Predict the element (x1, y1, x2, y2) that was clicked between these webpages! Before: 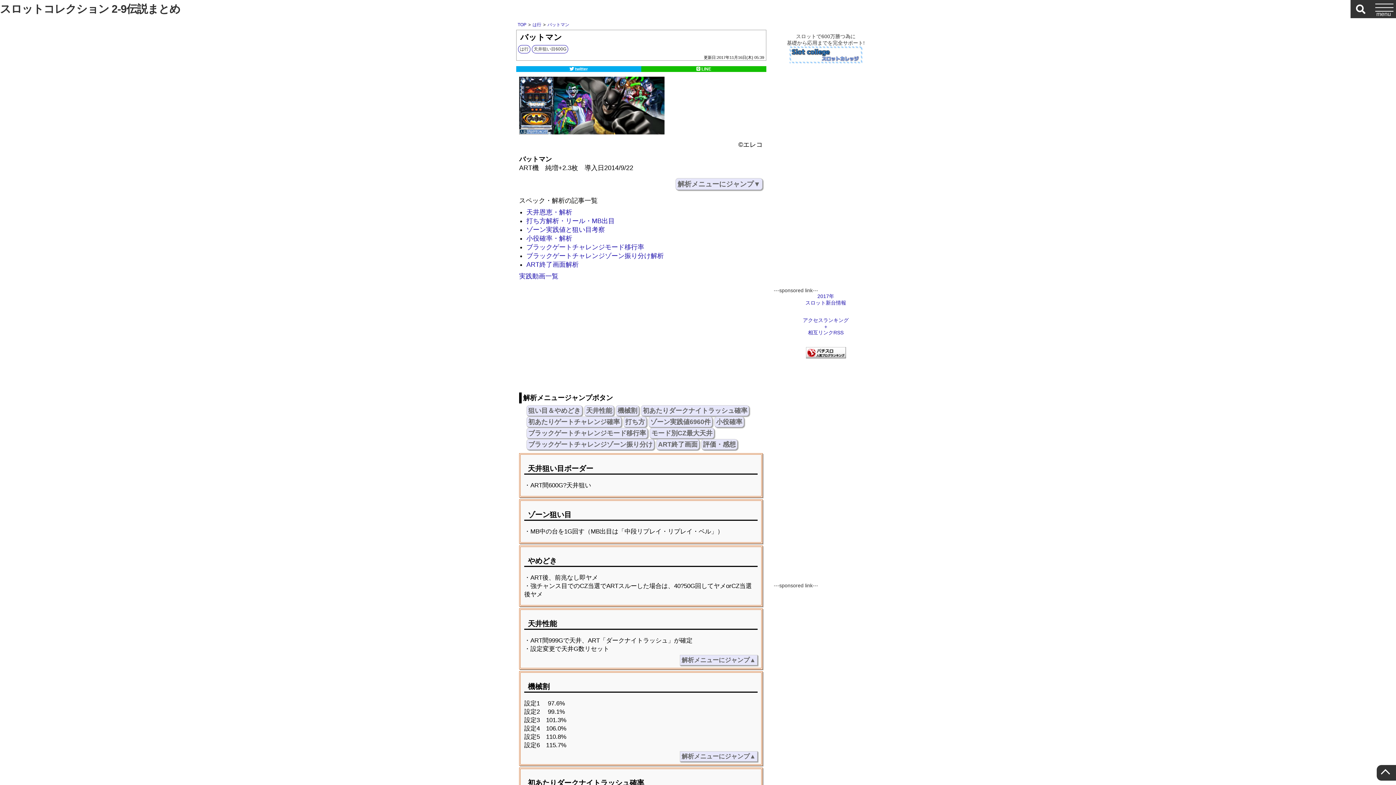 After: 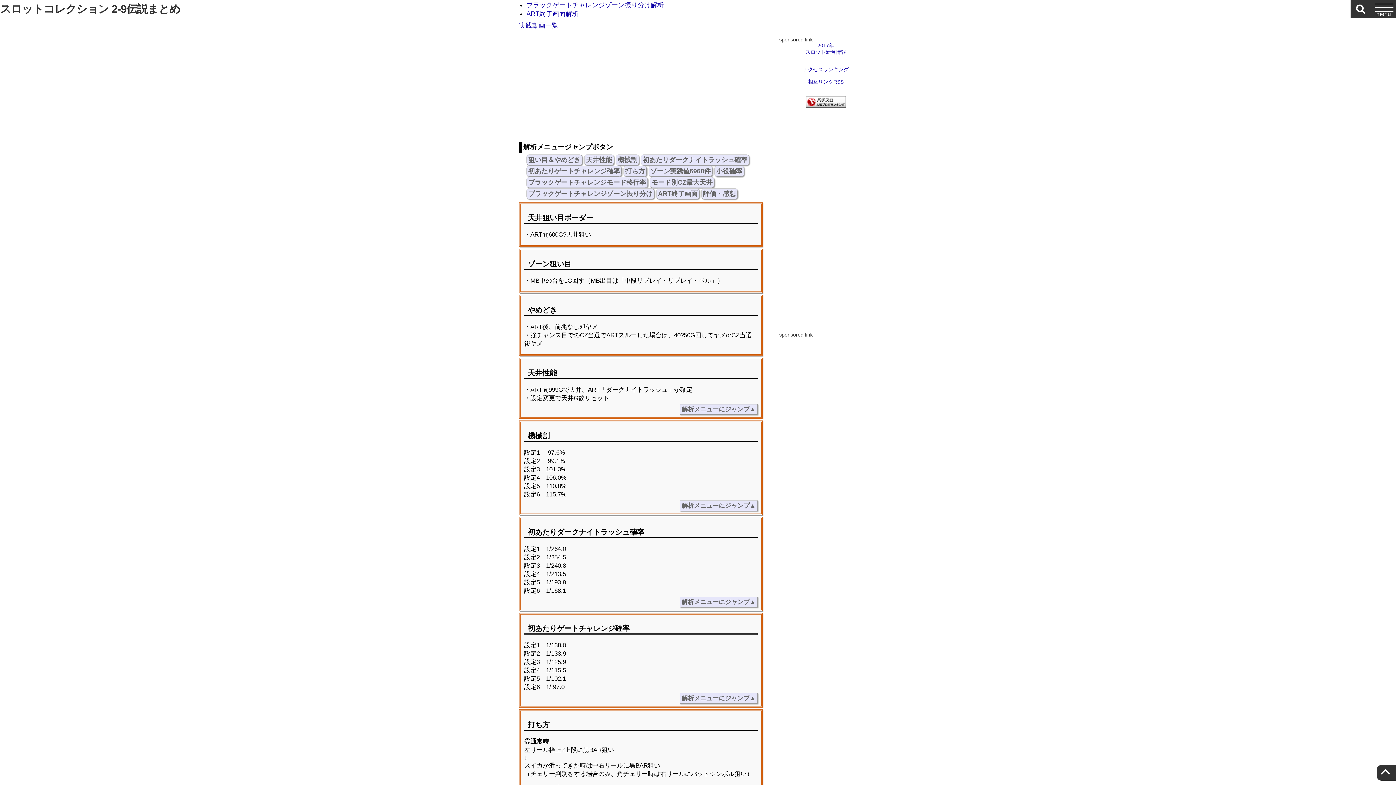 Action: bbox: (680, 655, 757, 665) label: 解析メニューにジャンプ▲